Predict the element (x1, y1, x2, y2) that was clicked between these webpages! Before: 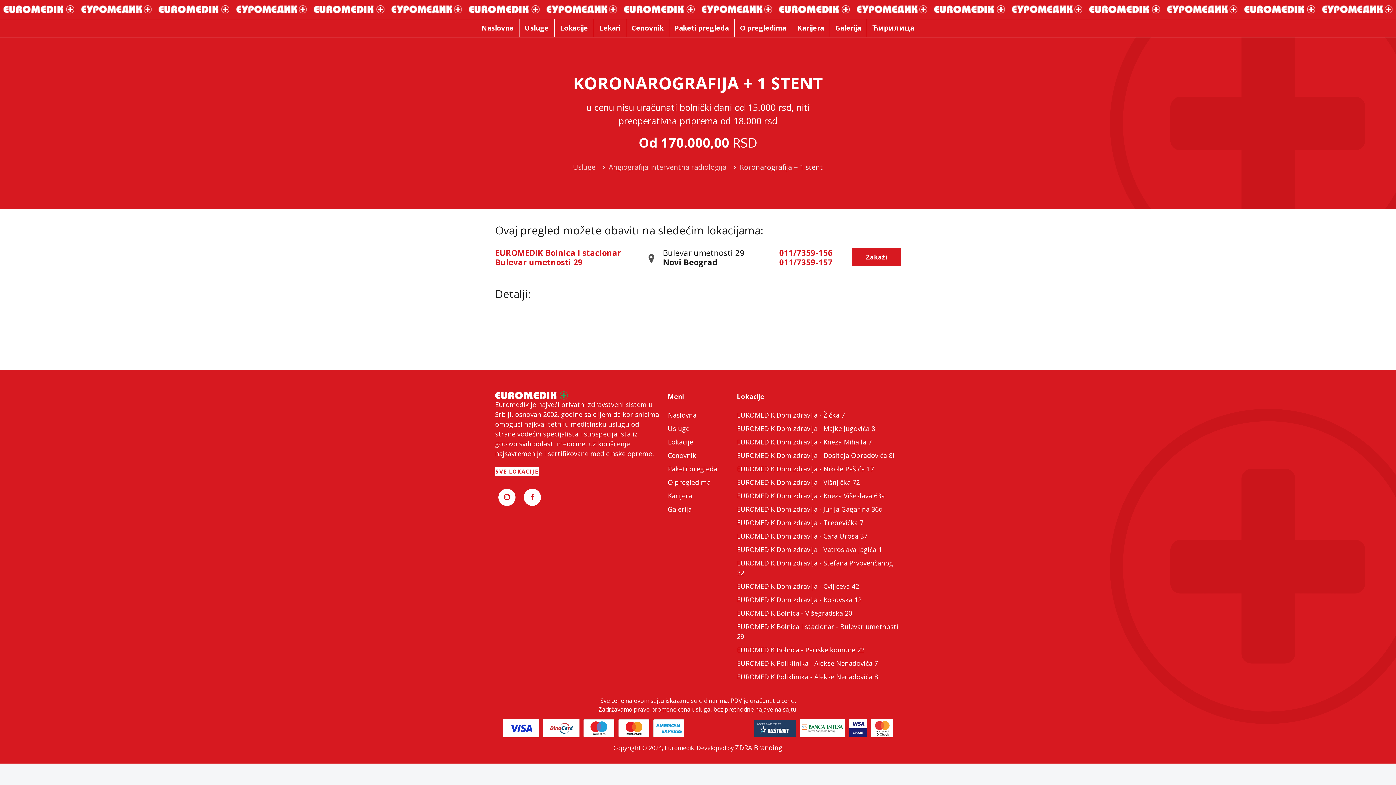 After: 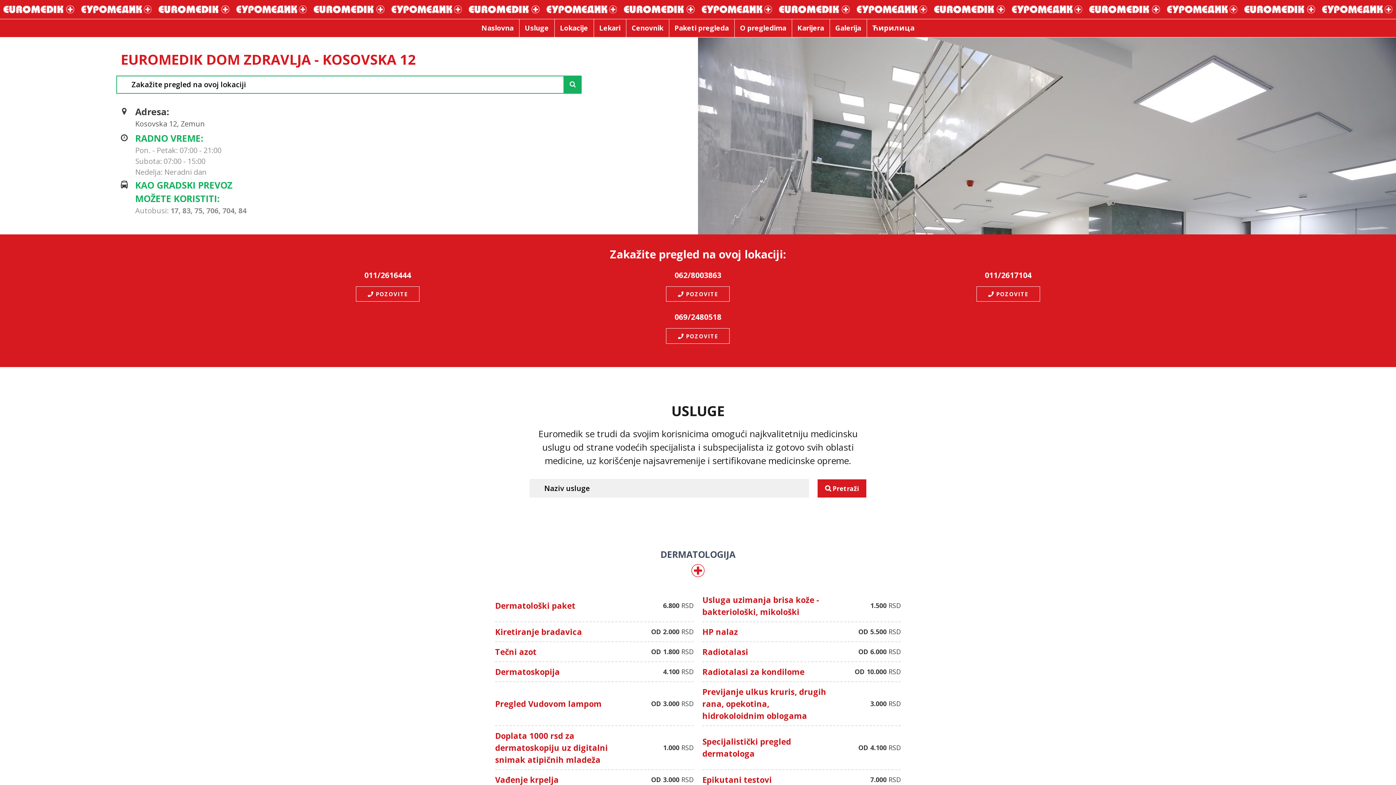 Action: label: EUROMEDIK Dom zdravlja - Kosovska 12 bbox: (737, 595, 901, 605)